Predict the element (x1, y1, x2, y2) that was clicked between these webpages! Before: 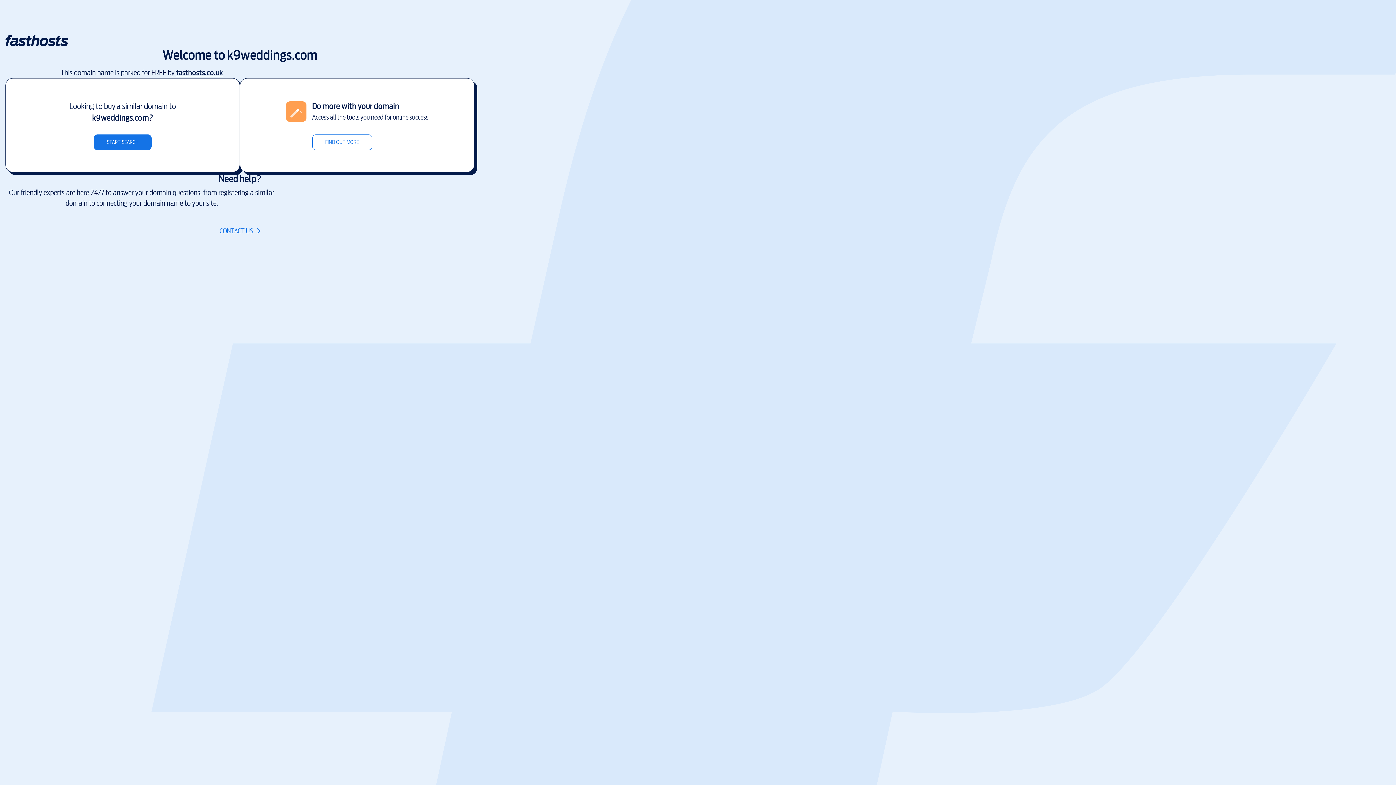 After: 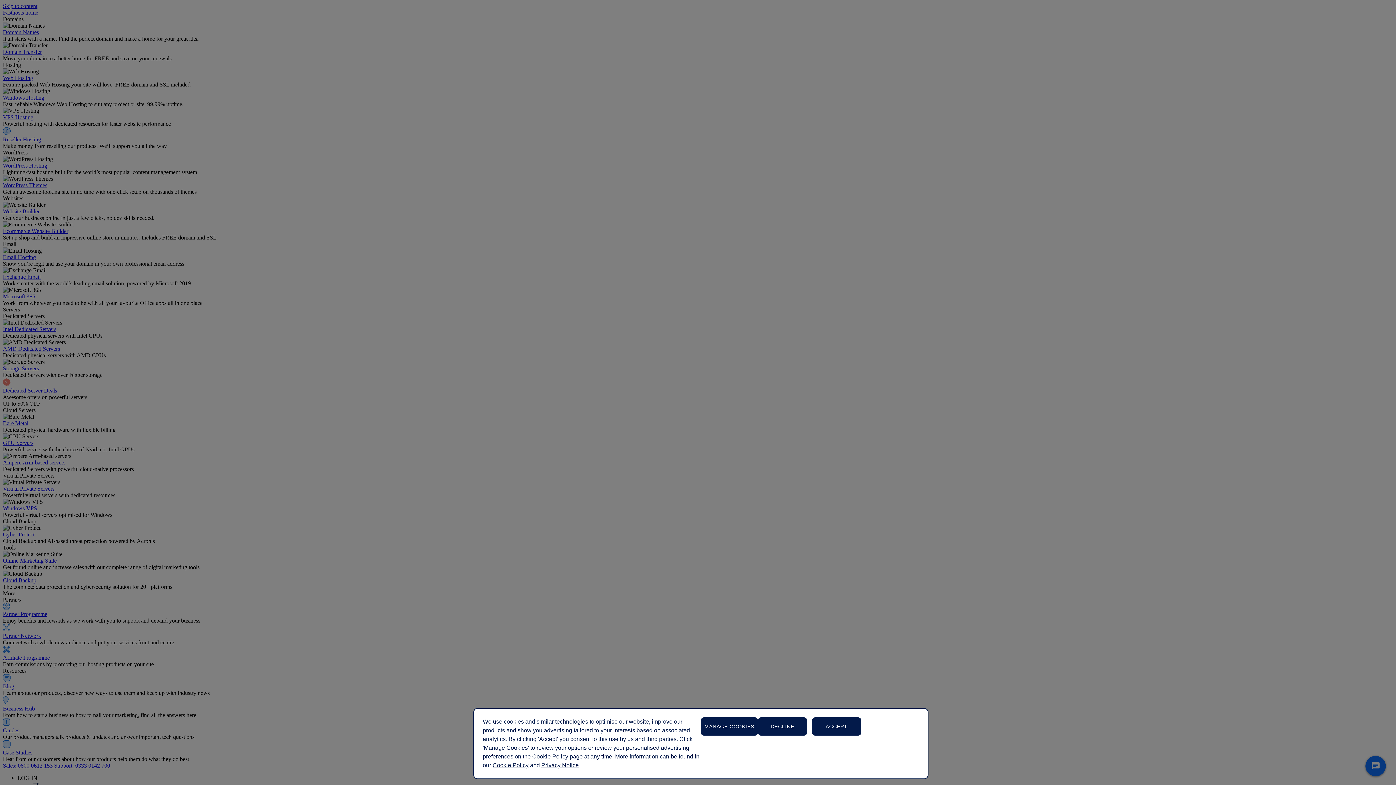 Action: label: fasthosts.co.uk bbox: (176, 67, 223, 78)